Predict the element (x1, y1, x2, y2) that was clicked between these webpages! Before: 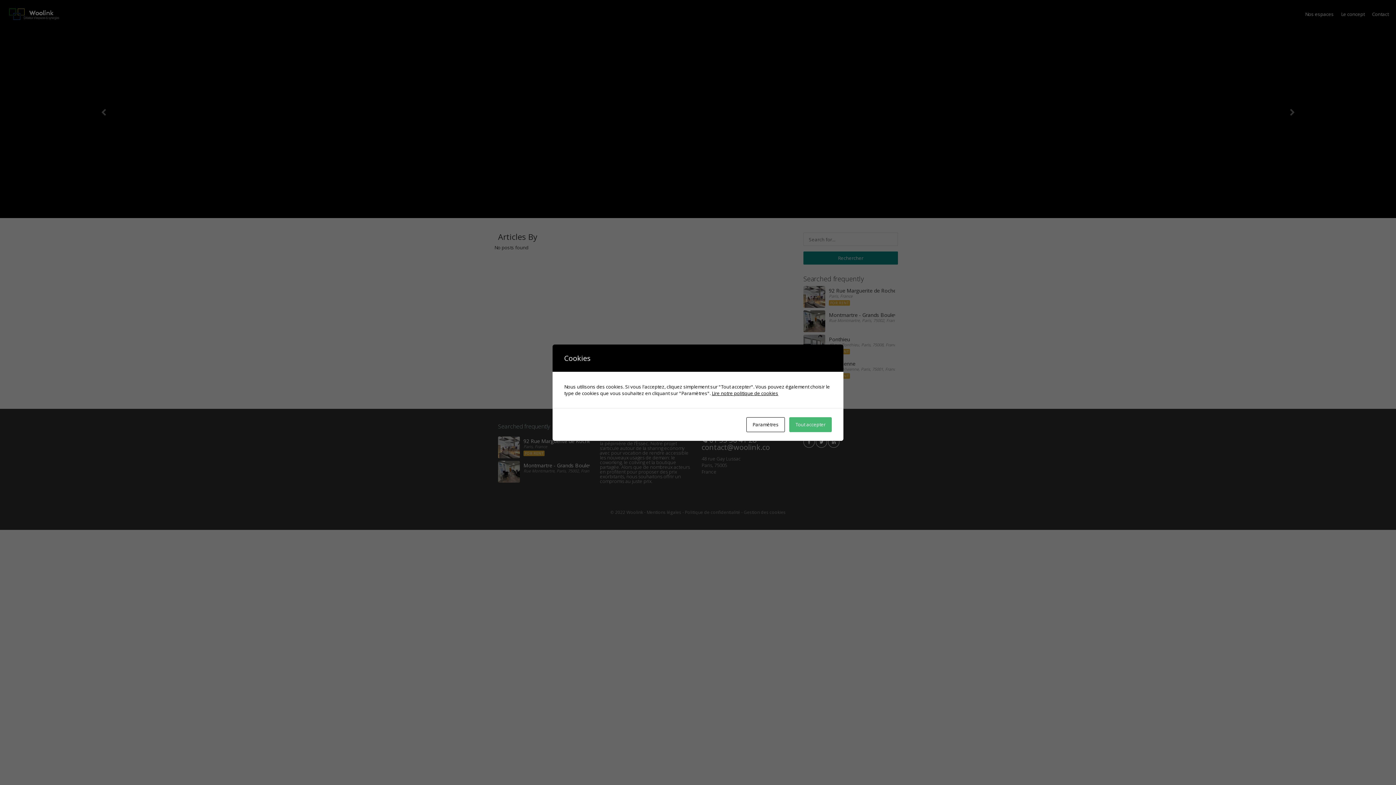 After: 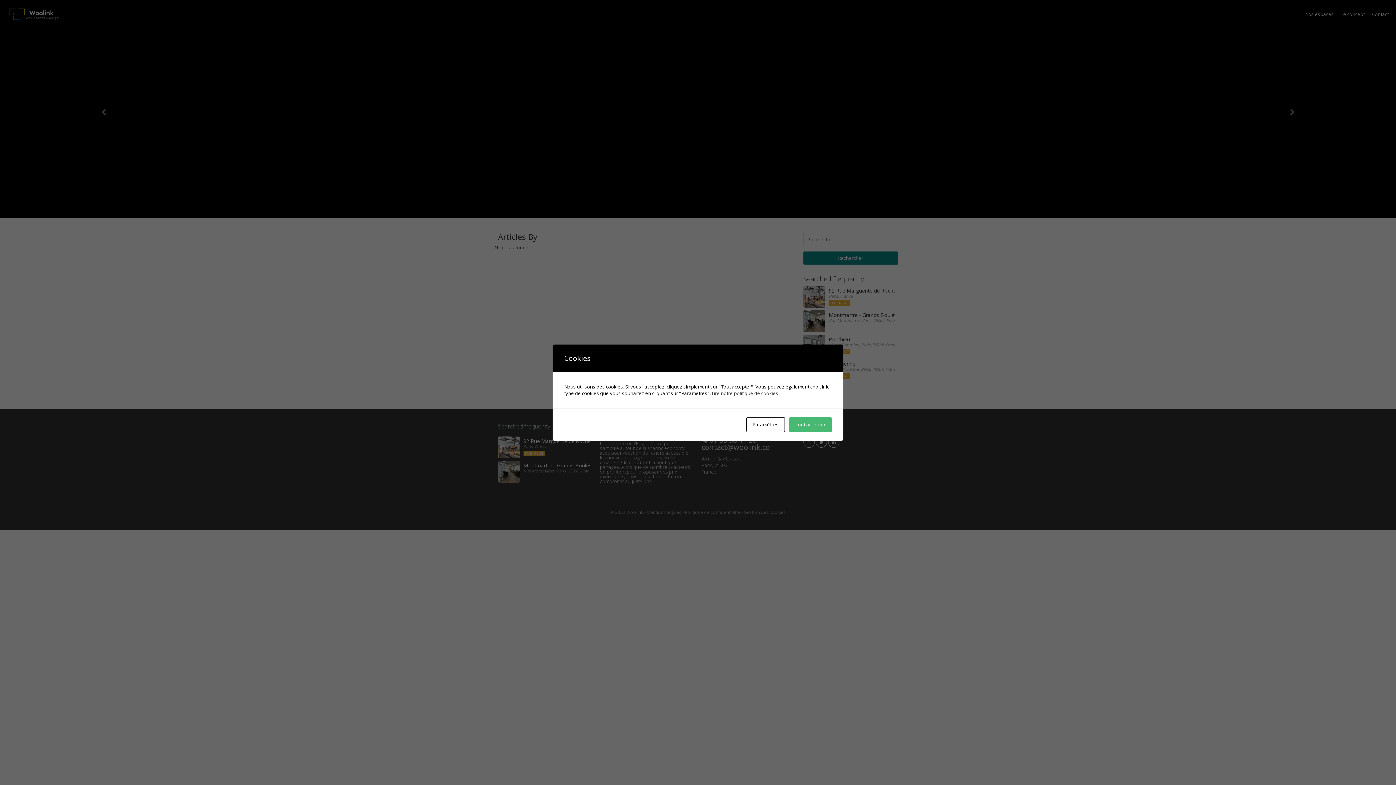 Action: bbox: (712, 390, 778, 396) label: Lire notre politique de cookies